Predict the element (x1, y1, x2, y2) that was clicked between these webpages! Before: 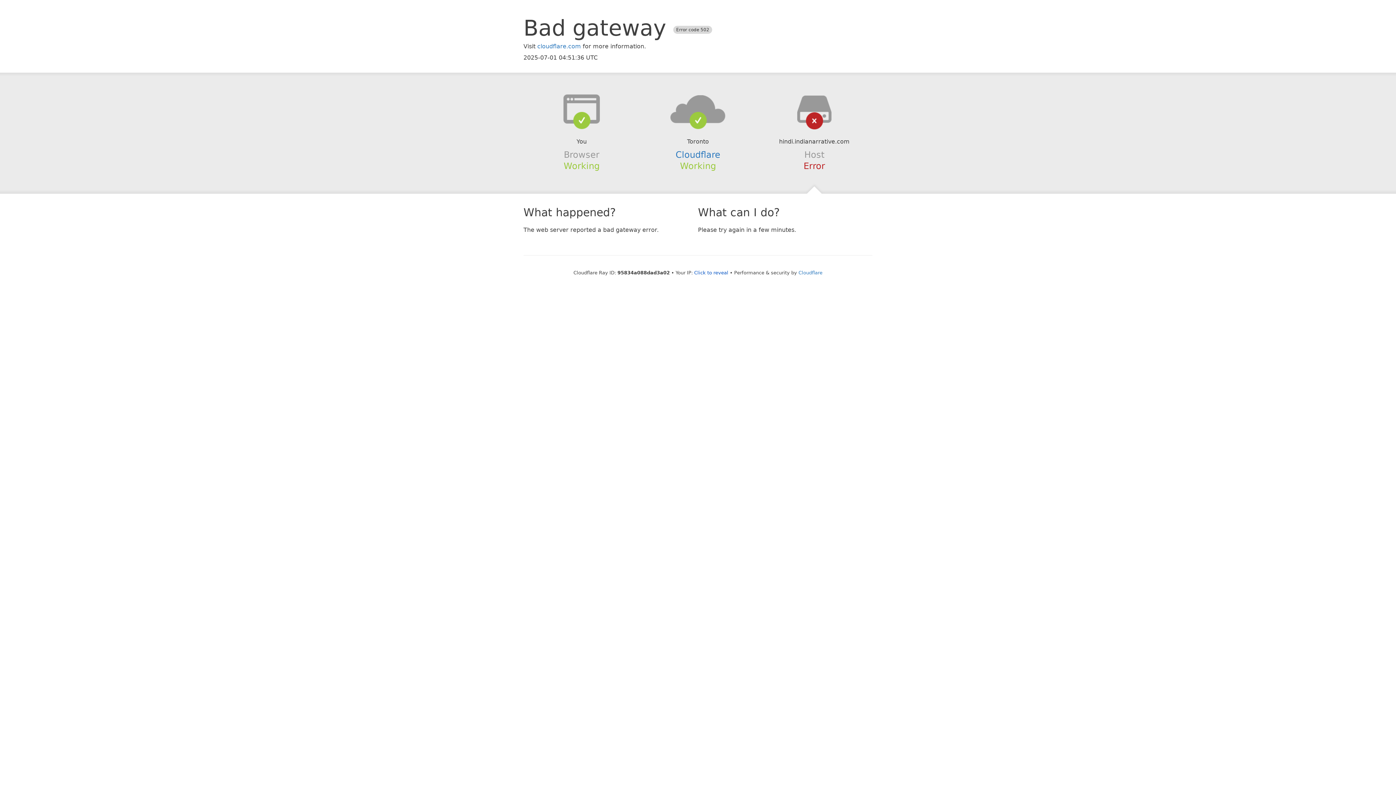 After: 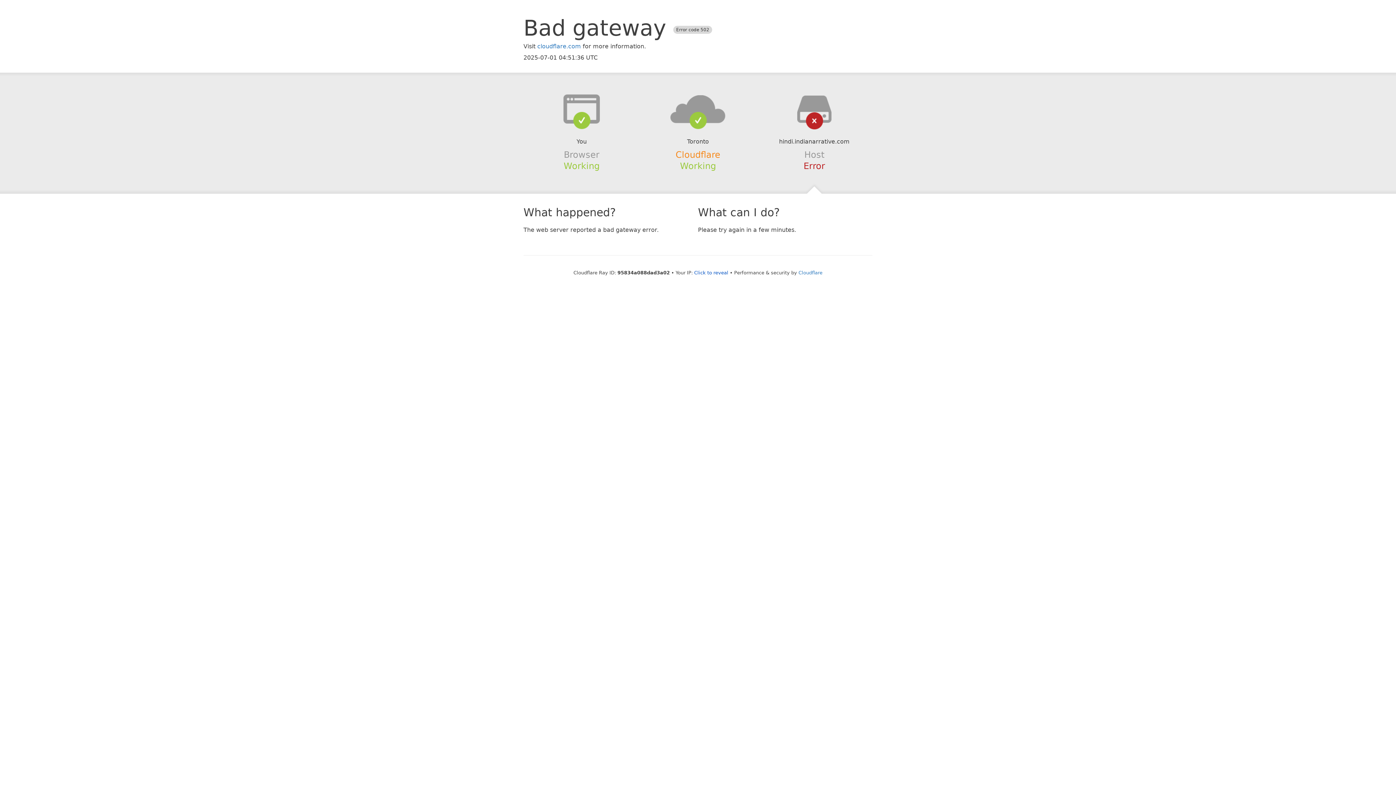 Action: bbox: (675, 149, 720, 159) label: Cloudflare